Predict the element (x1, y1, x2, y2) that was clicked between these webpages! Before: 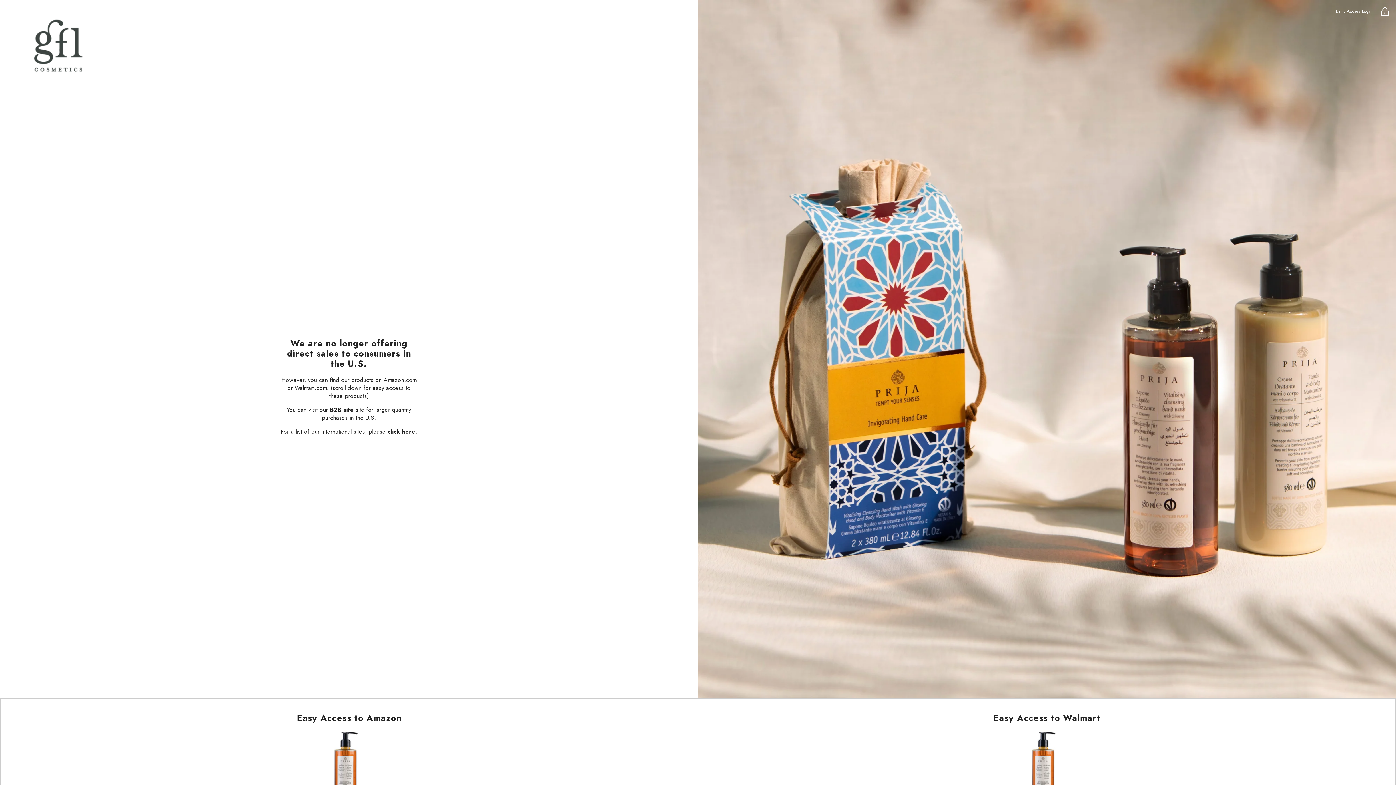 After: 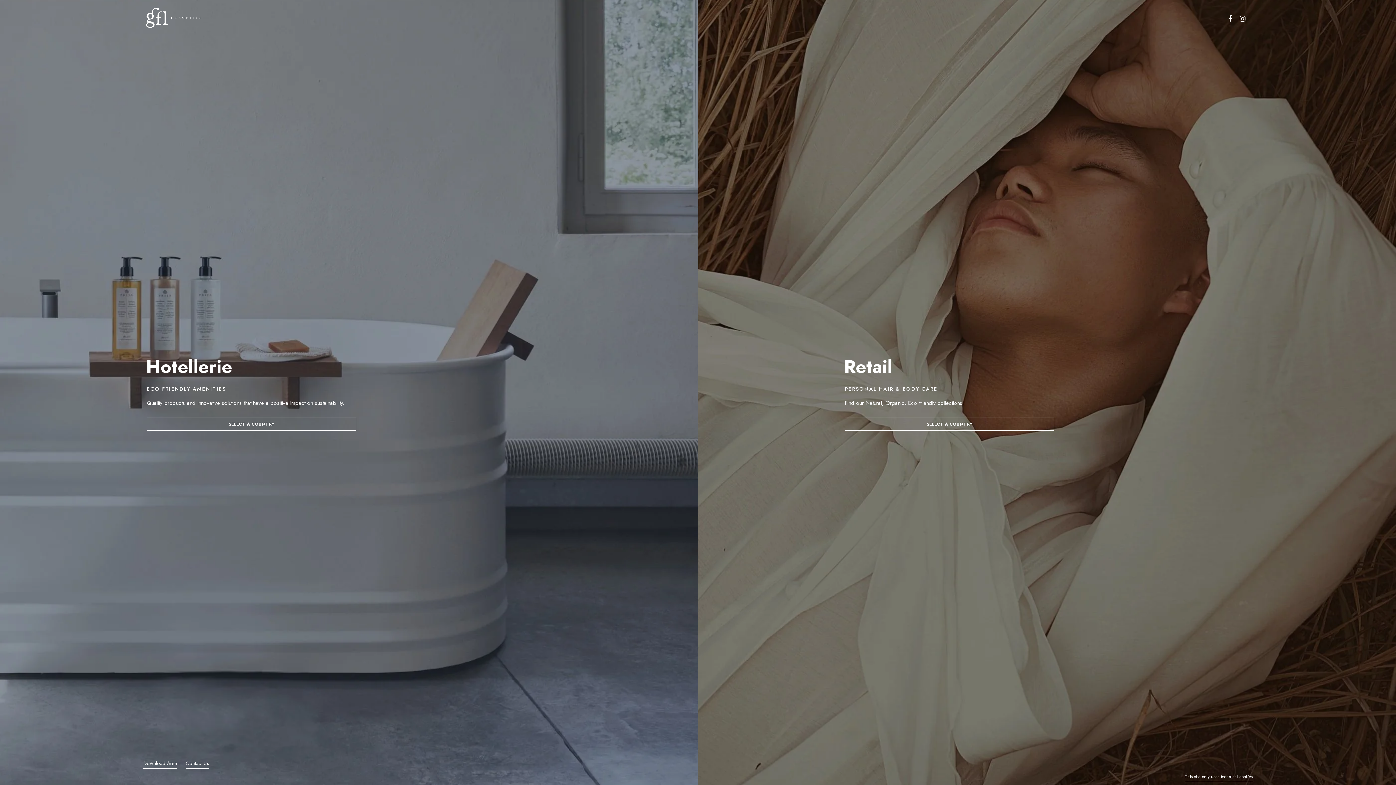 Action: label: click here bbox: (387, 427, 415, 435)